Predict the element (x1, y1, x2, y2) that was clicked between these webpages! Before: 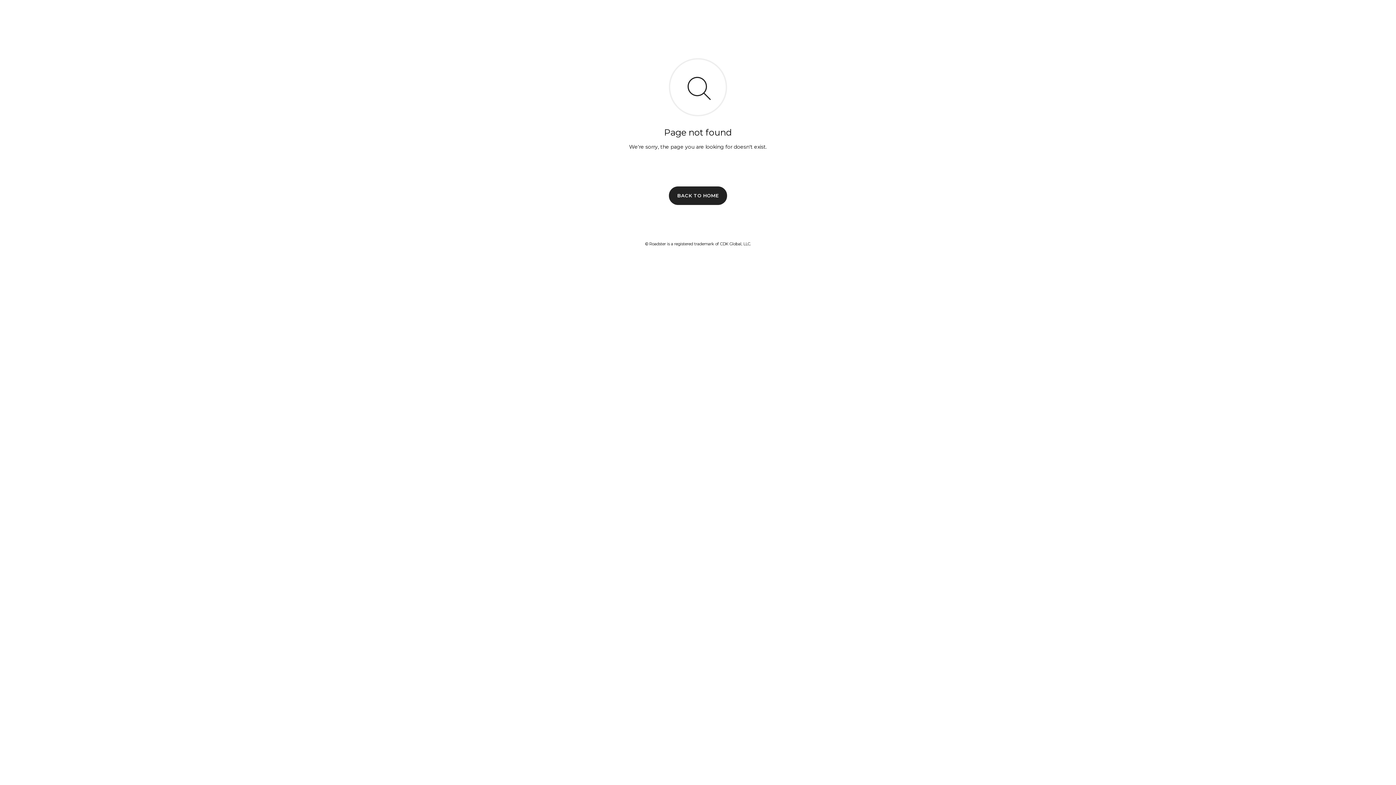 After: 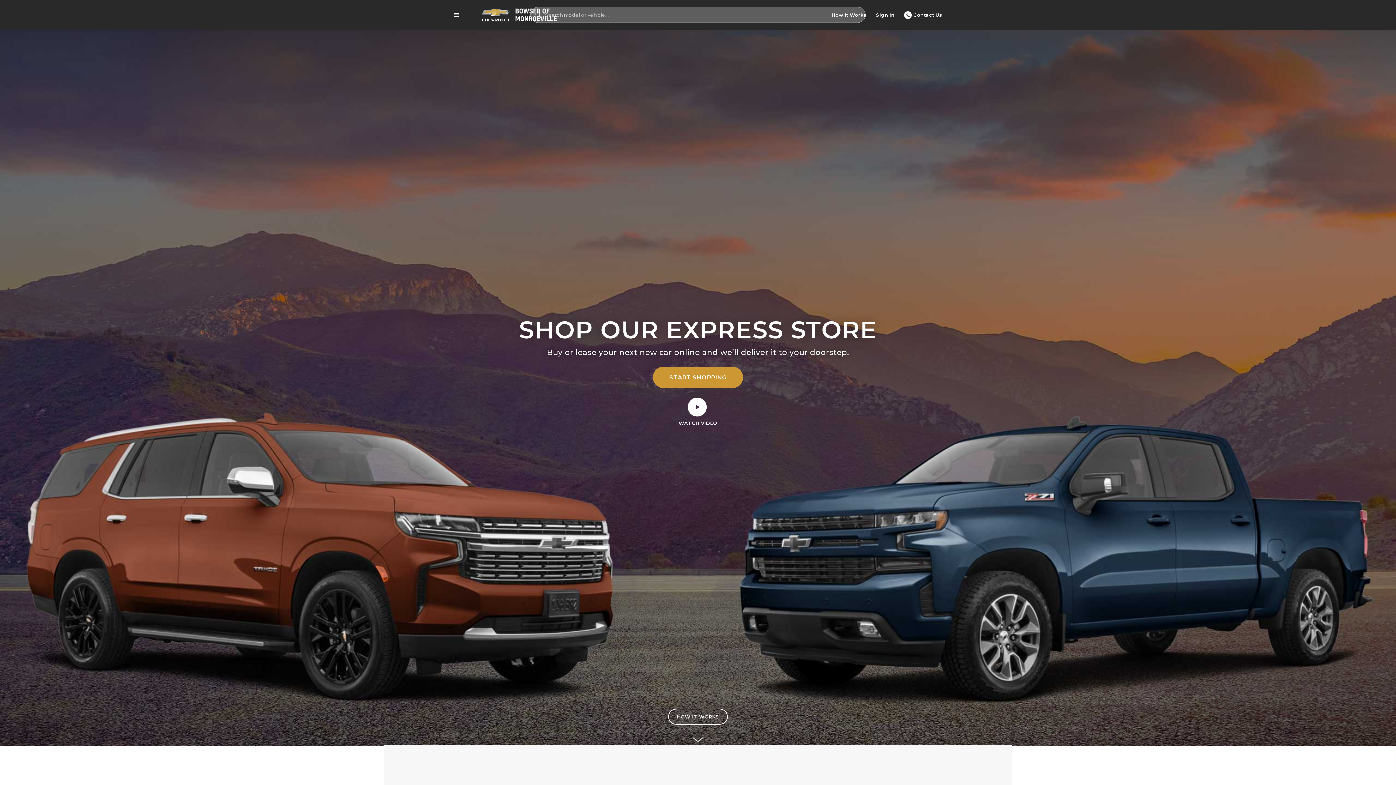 Action: label: BACK TO HOME bbox: (669, 186, 727, 204)